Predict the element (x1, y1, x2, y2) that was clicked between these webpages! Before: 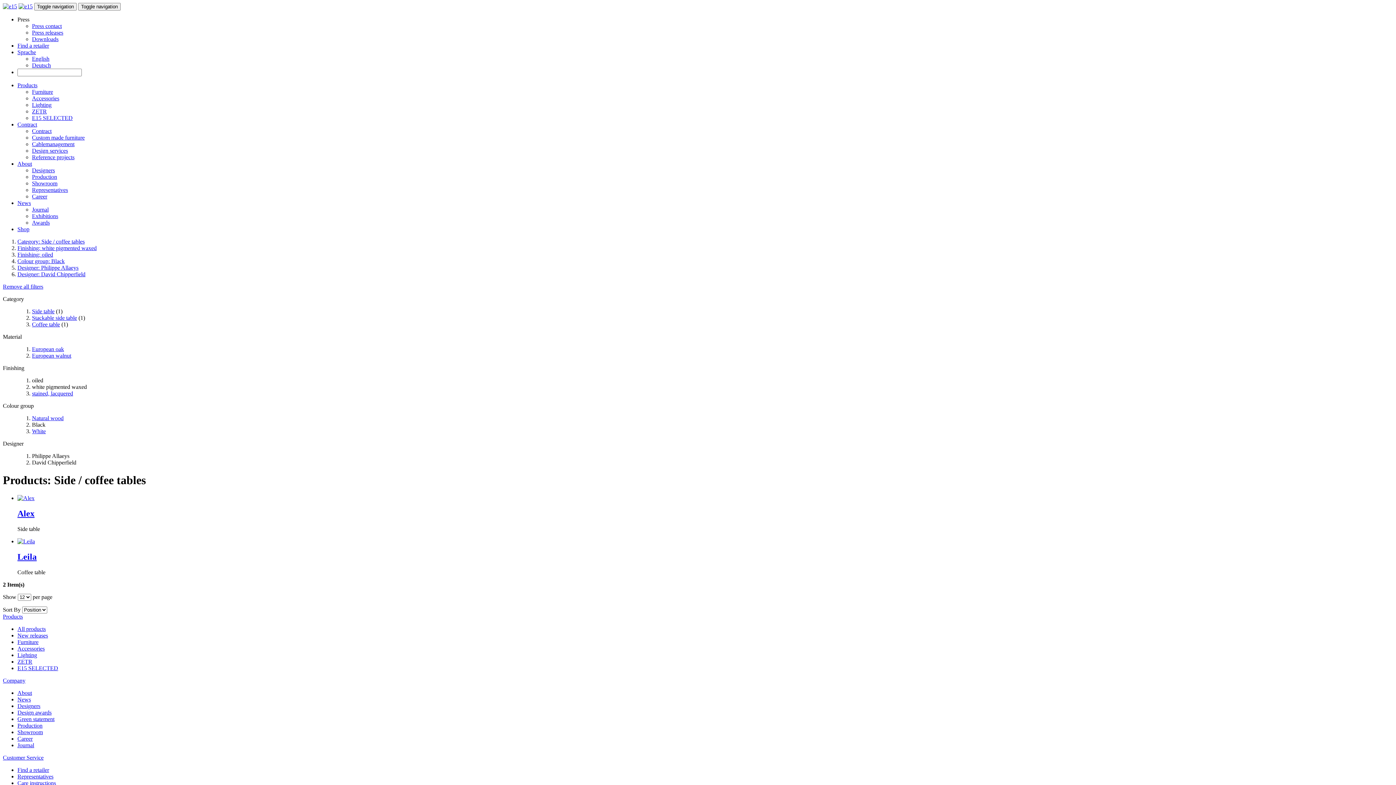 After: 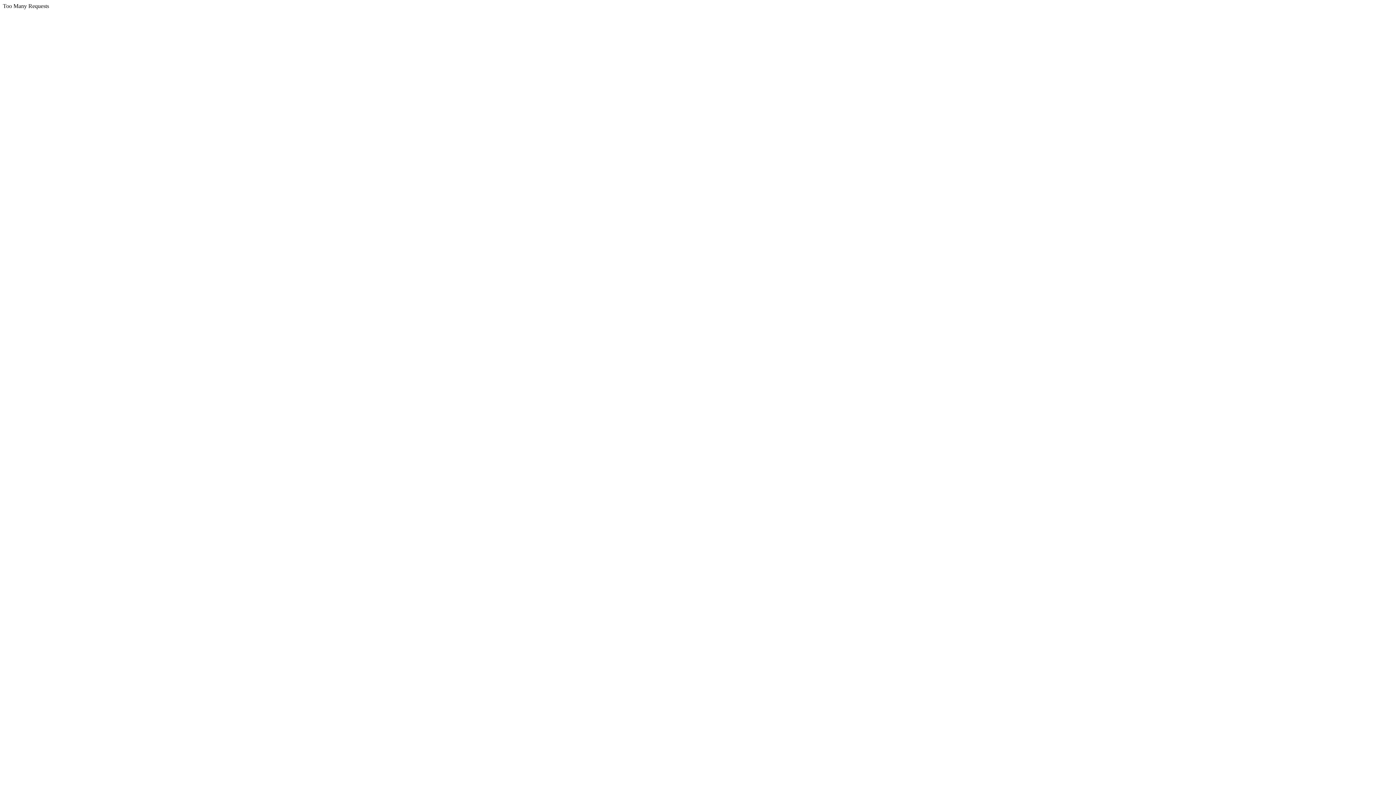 Action: label: ZETR bbox: (17, 658, 32, 664)